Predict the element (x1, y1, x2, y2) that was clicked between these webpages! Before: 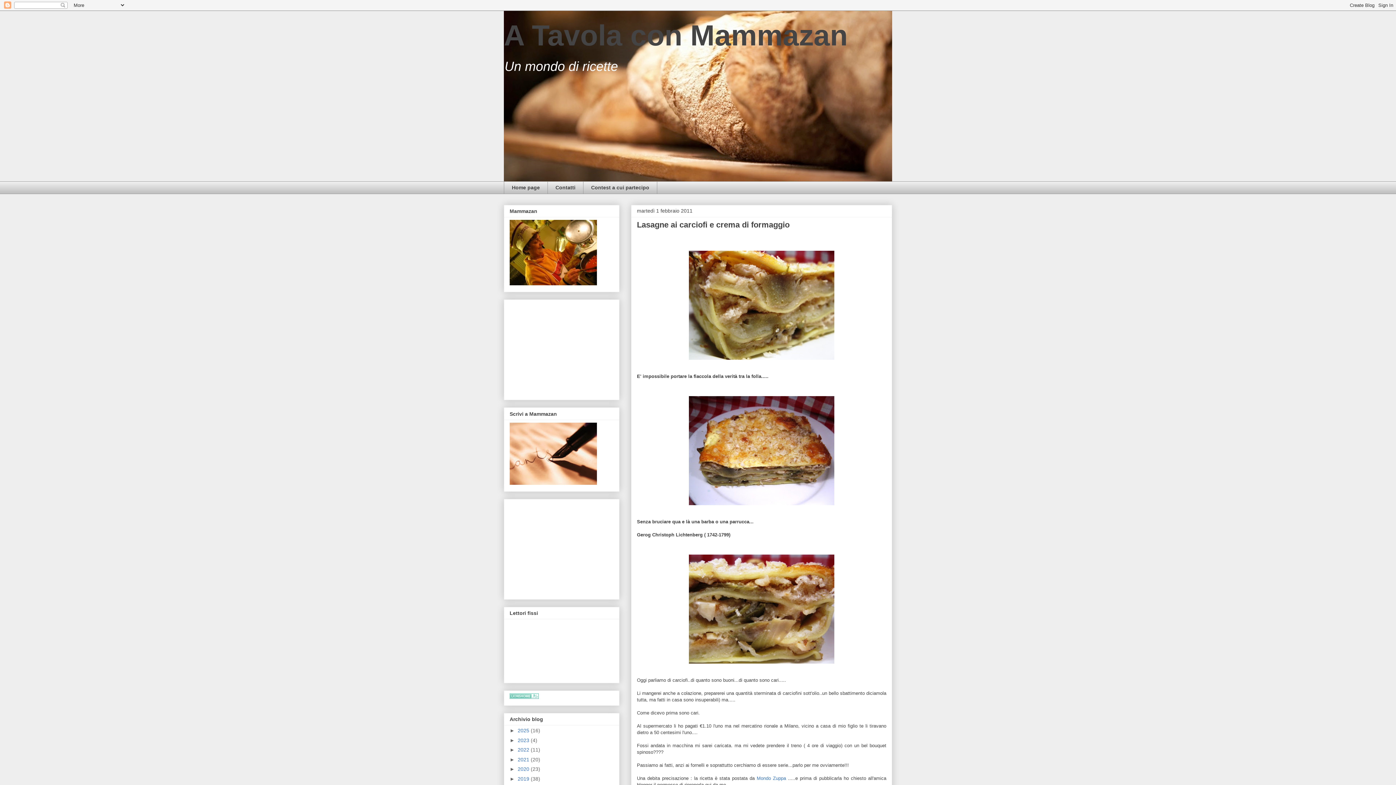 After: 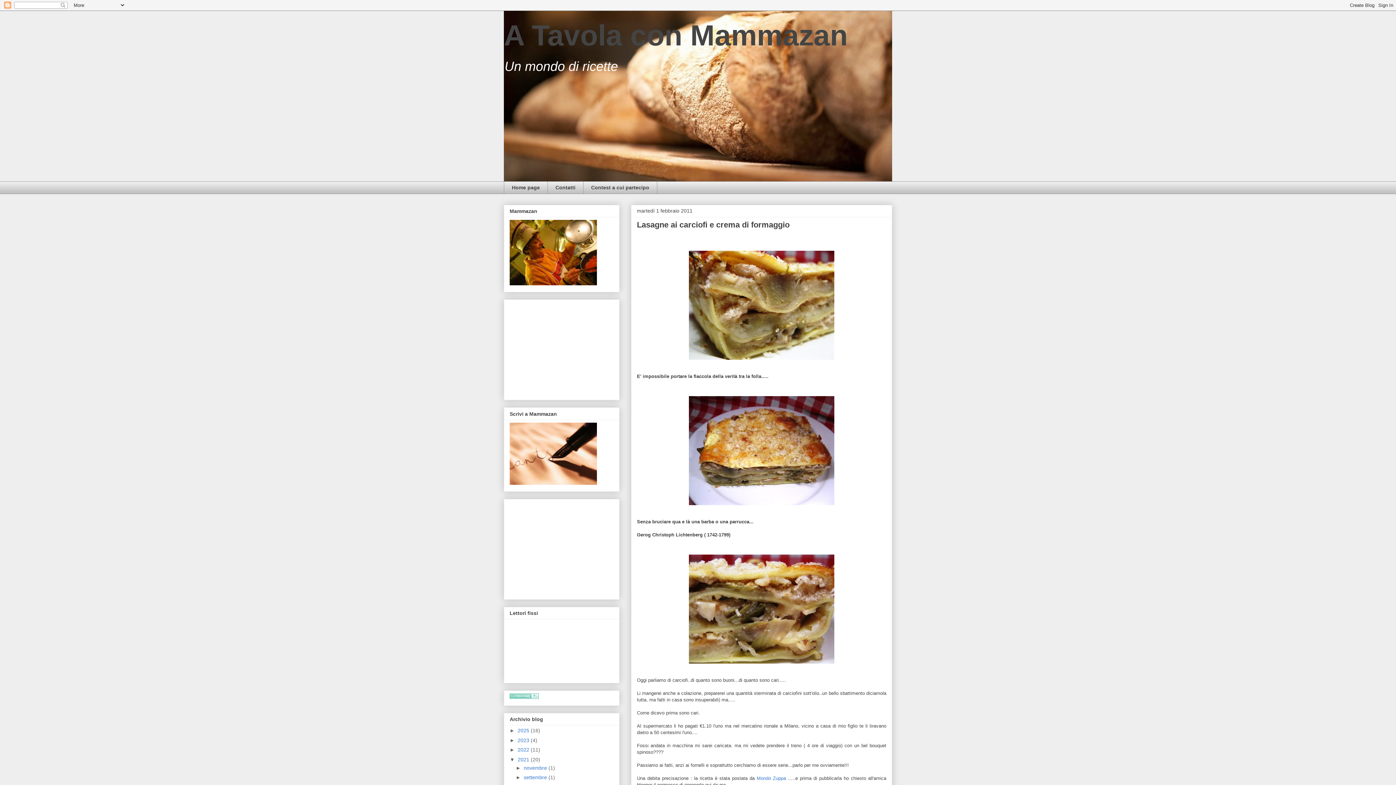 Action: bbox: (509, 757, 517, 762) label: ►  